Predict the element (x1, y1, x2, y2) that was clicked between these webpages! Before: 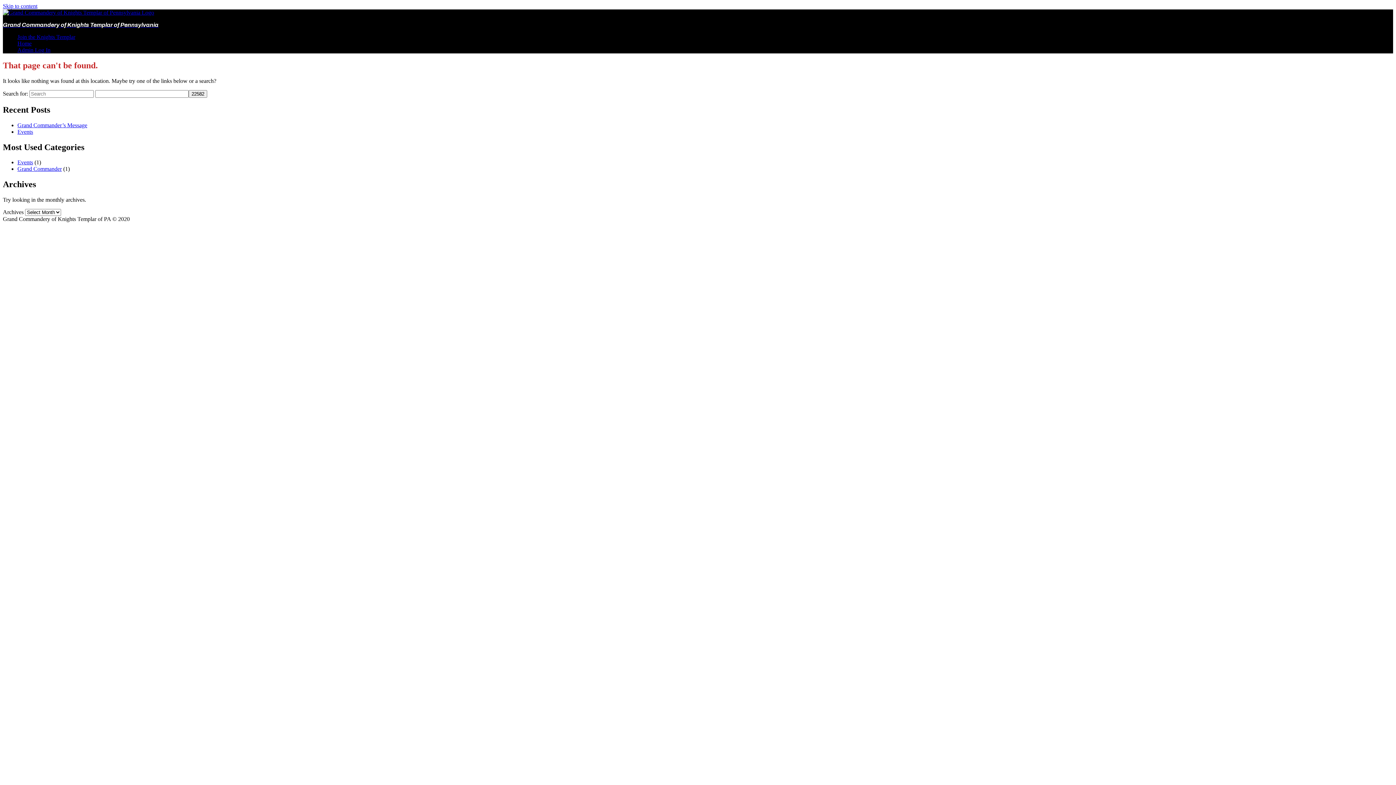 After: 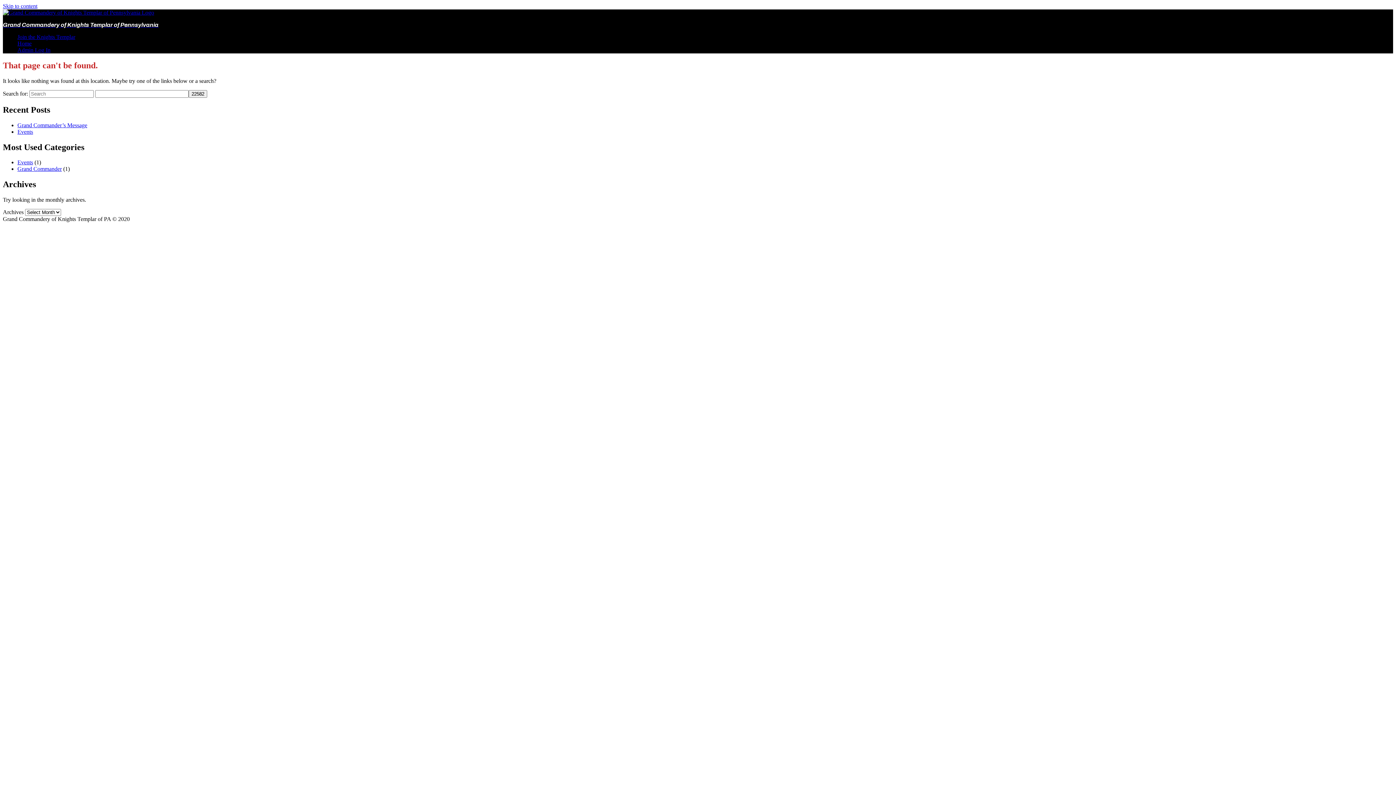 Action: label: Skip to content bbox: (2, 2, 37, 9)